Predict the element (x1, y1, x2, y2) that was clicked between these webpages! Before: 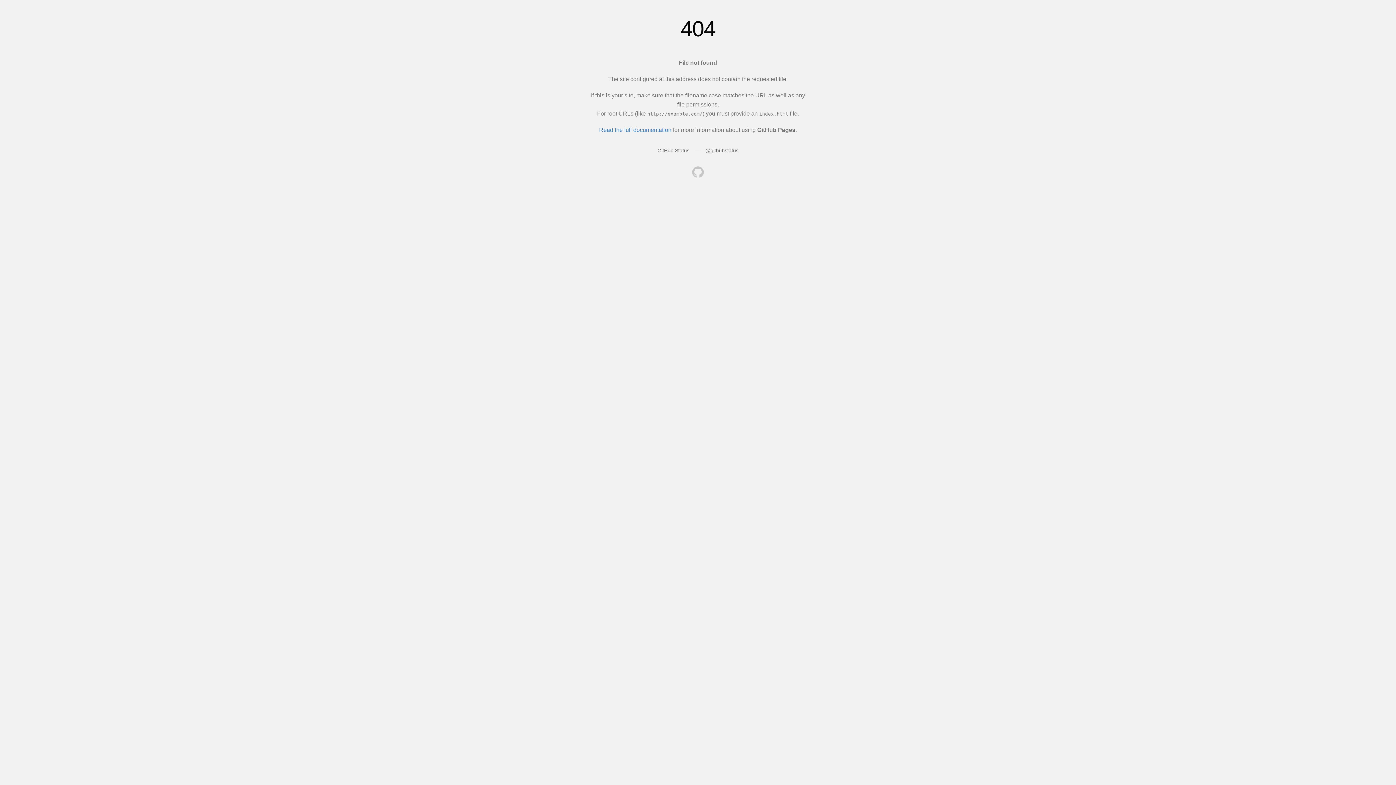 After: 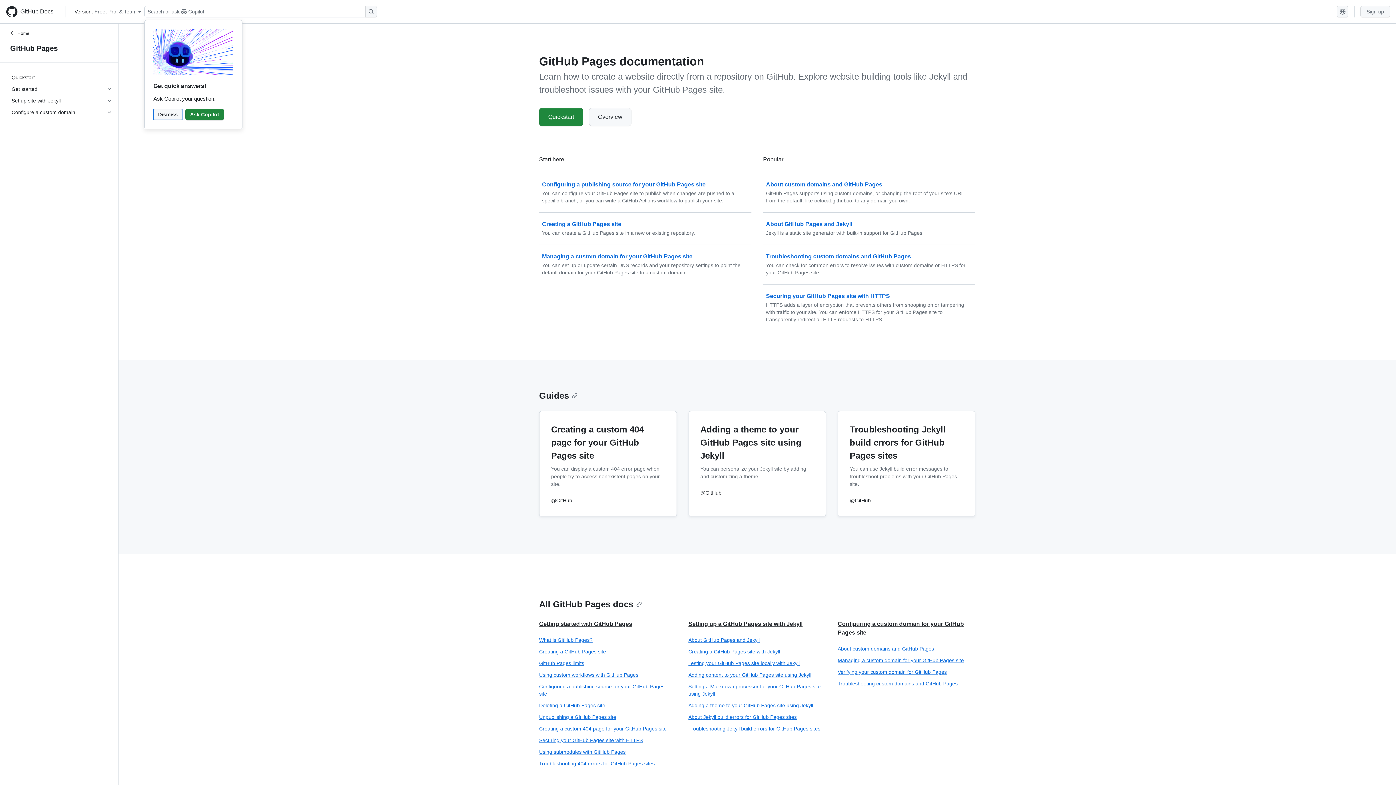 Action: label: Read the full documentation bbox: (599, 126, 671, 133)